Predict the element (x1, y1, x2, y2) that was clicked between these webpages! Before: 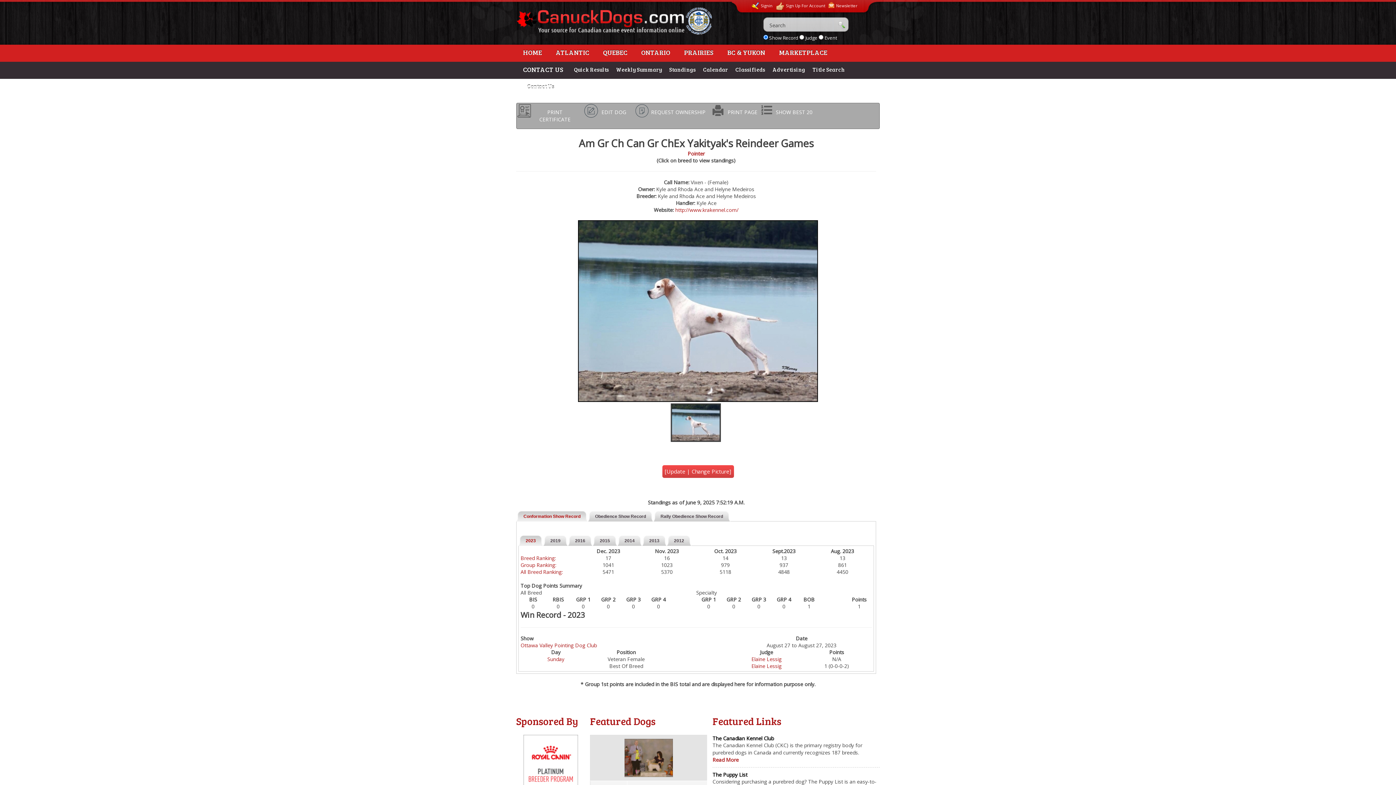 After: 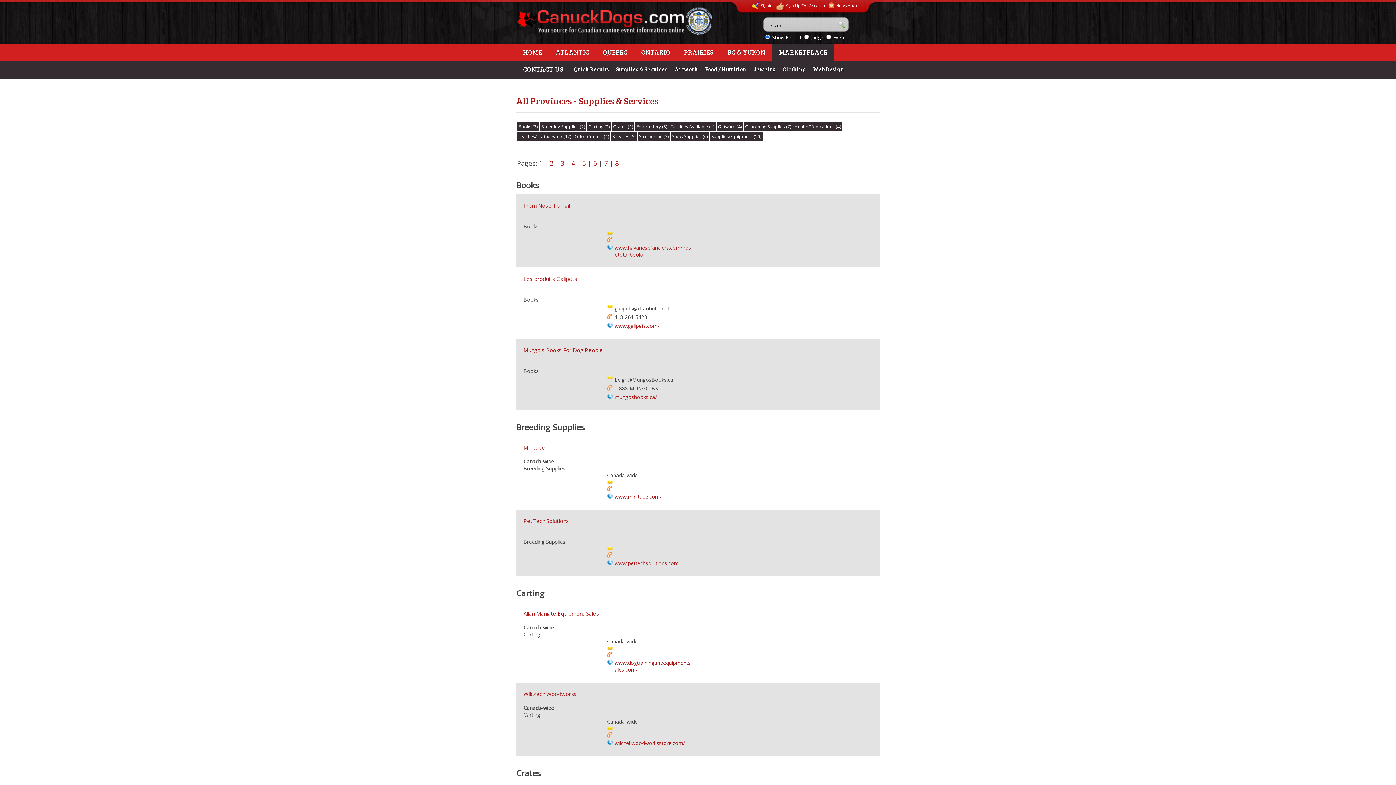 Action: bbox: (772, 44, 834, 61) label: MARKETPLACE